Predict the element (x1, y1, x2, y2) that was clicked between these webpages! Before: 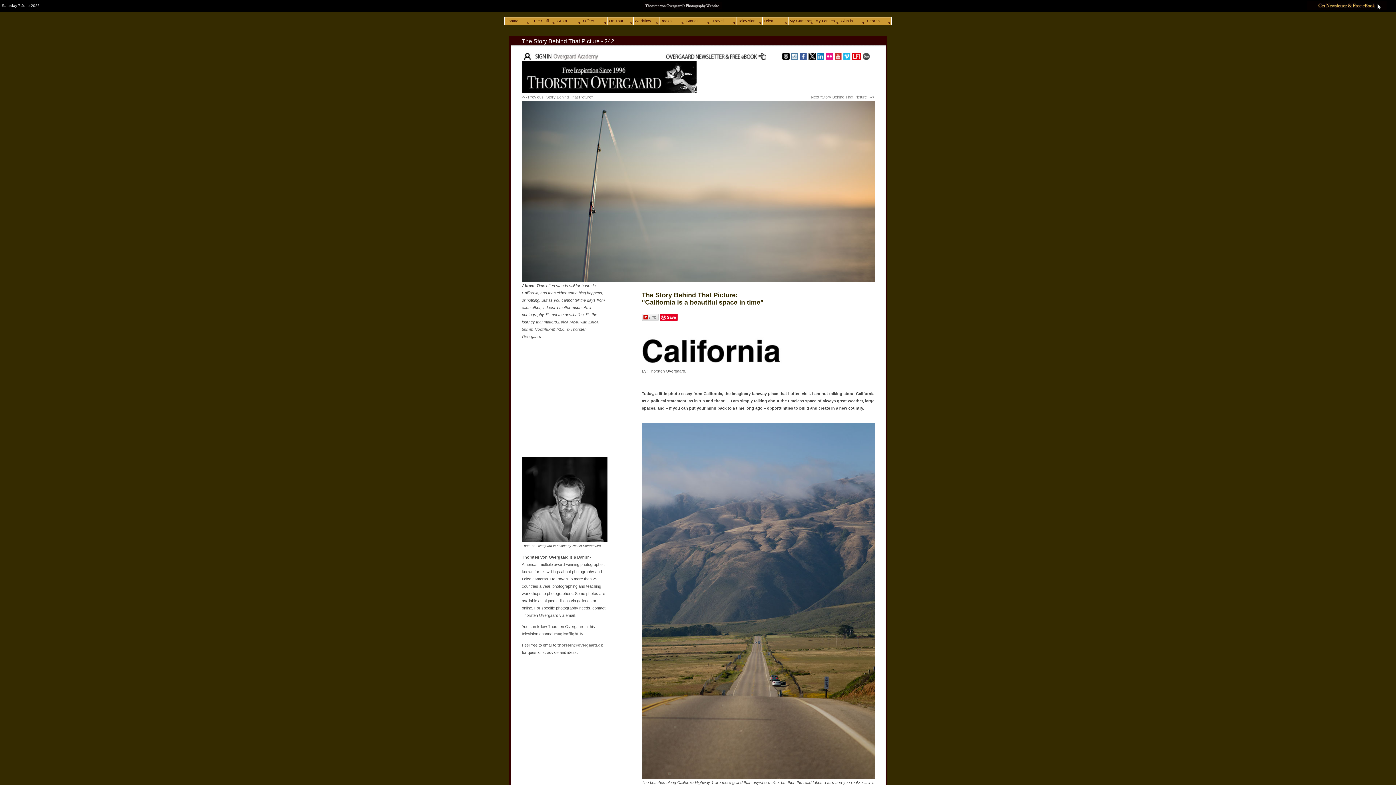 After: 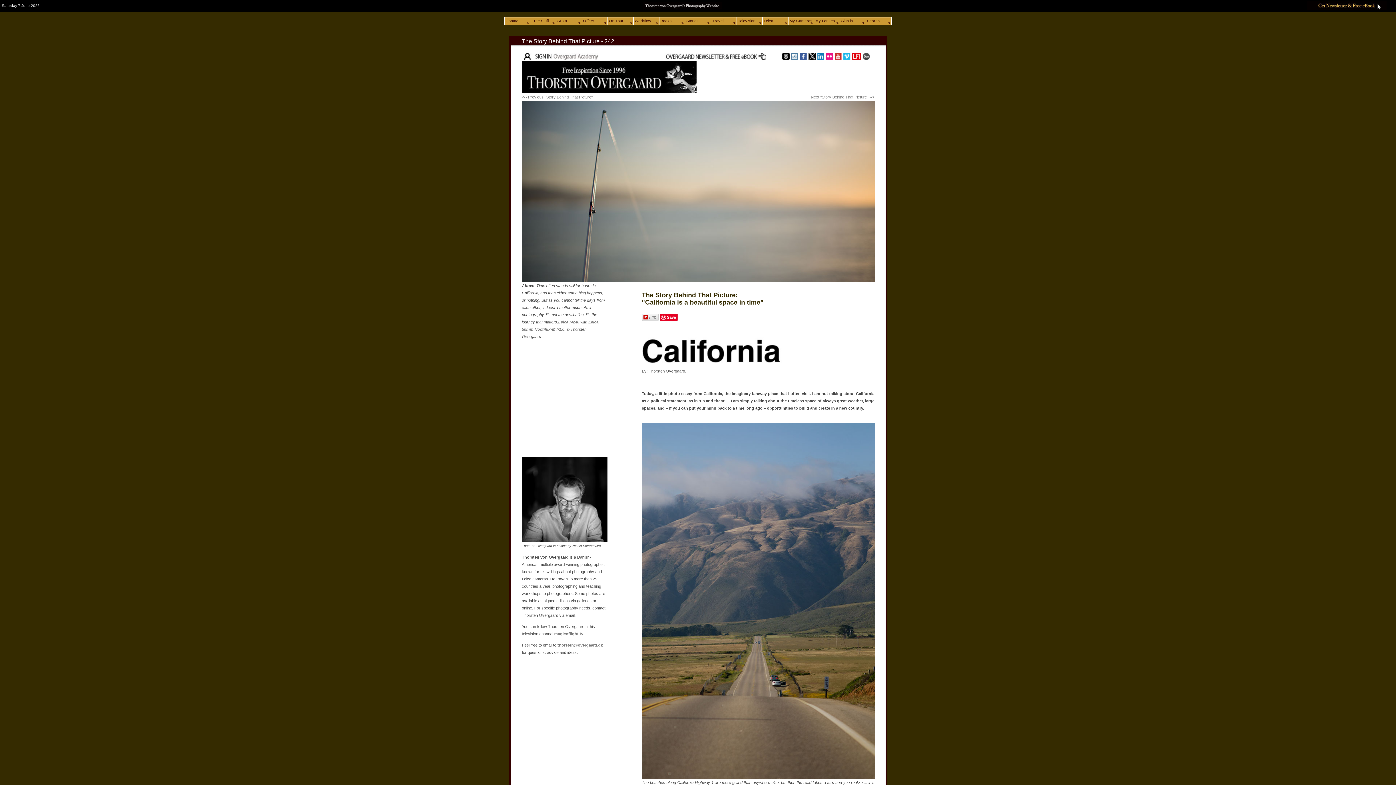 Action: bbox: (782, 56, 789, 60)